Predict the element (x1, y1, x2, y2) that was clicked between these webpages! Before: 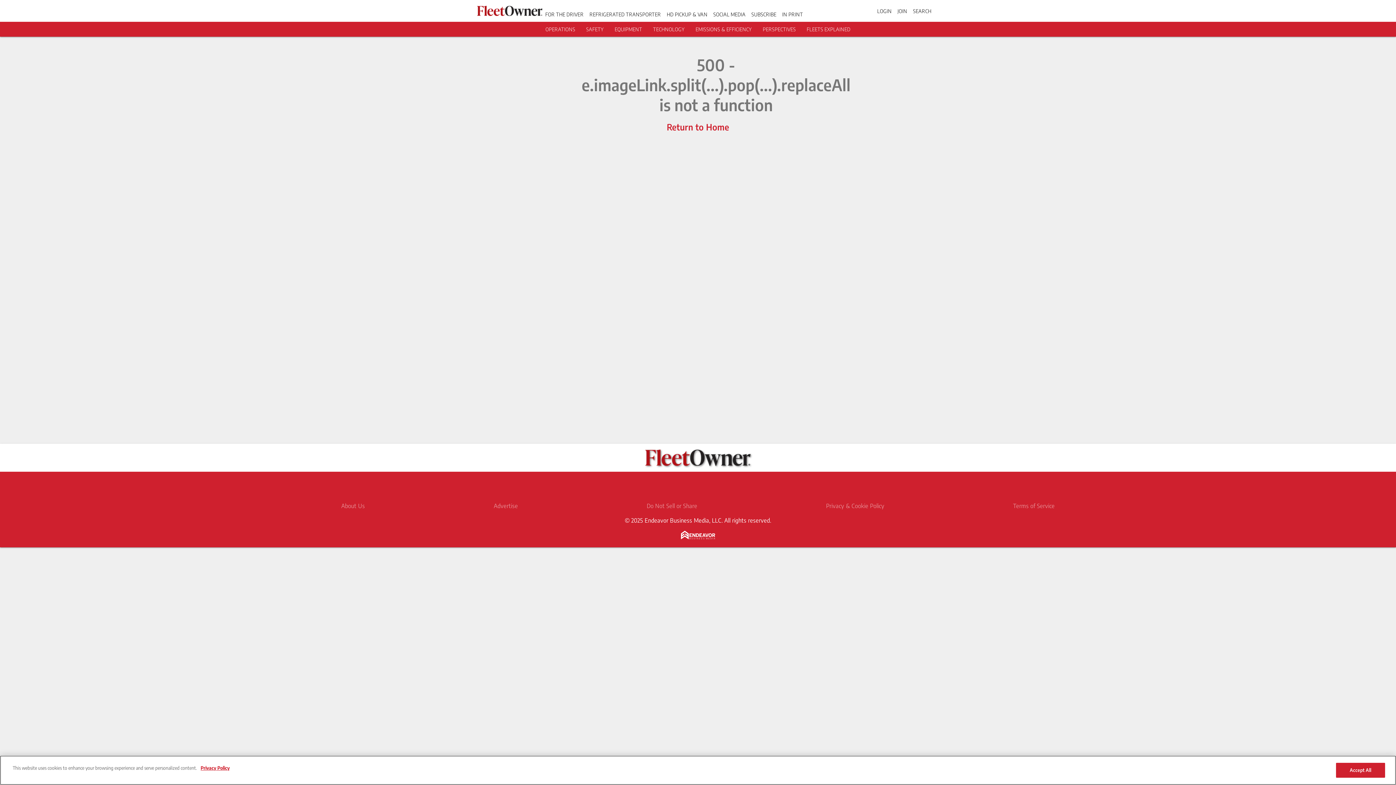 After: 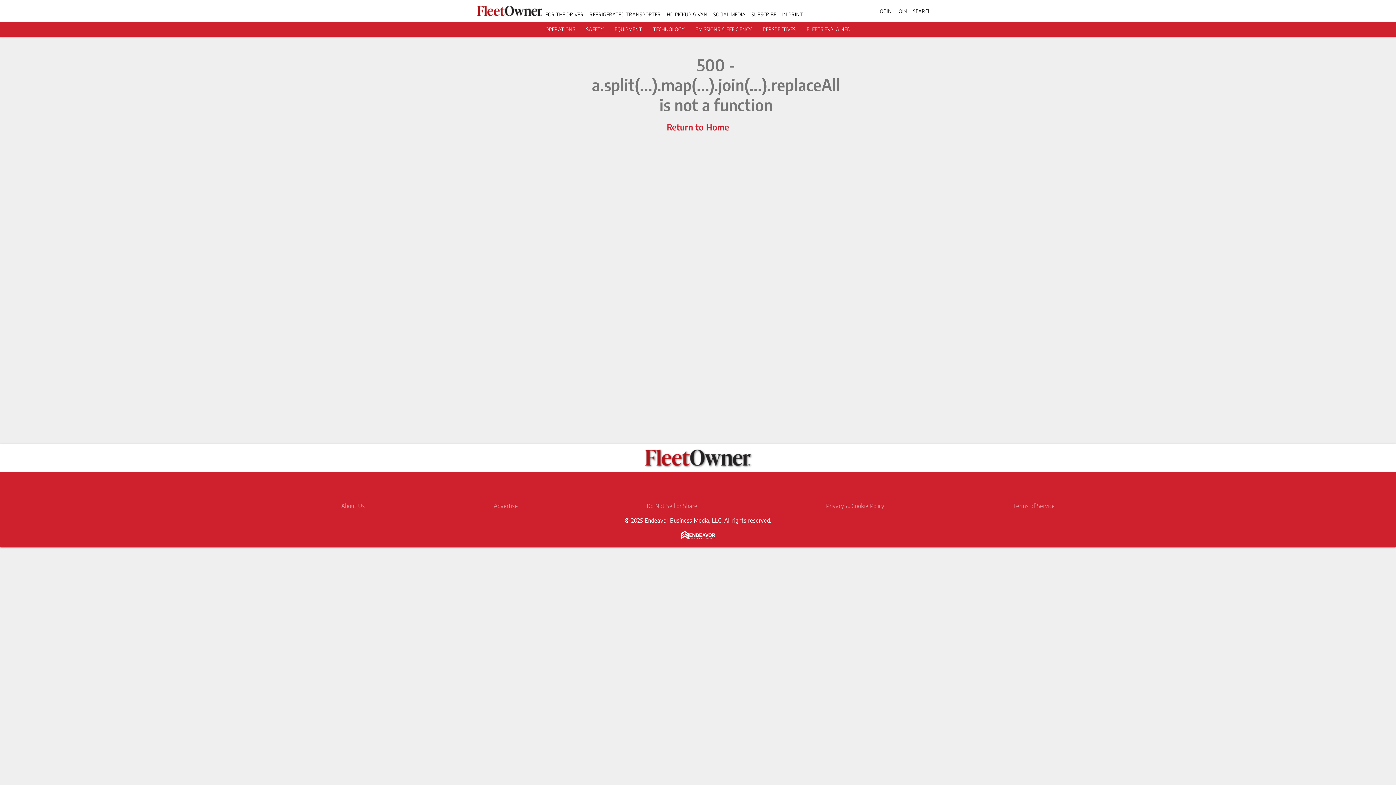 Action: bbox: (897, 7, 907, 14) label: JOIN